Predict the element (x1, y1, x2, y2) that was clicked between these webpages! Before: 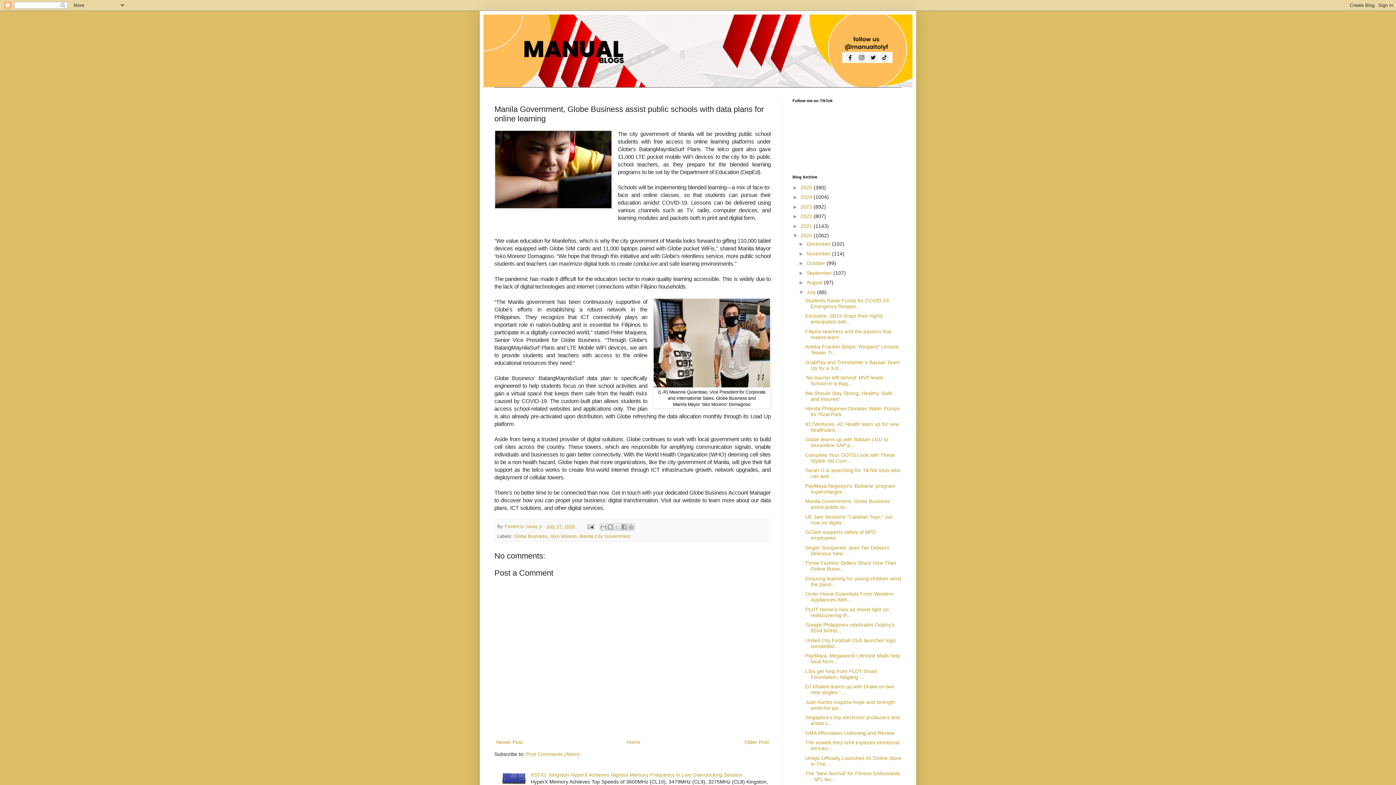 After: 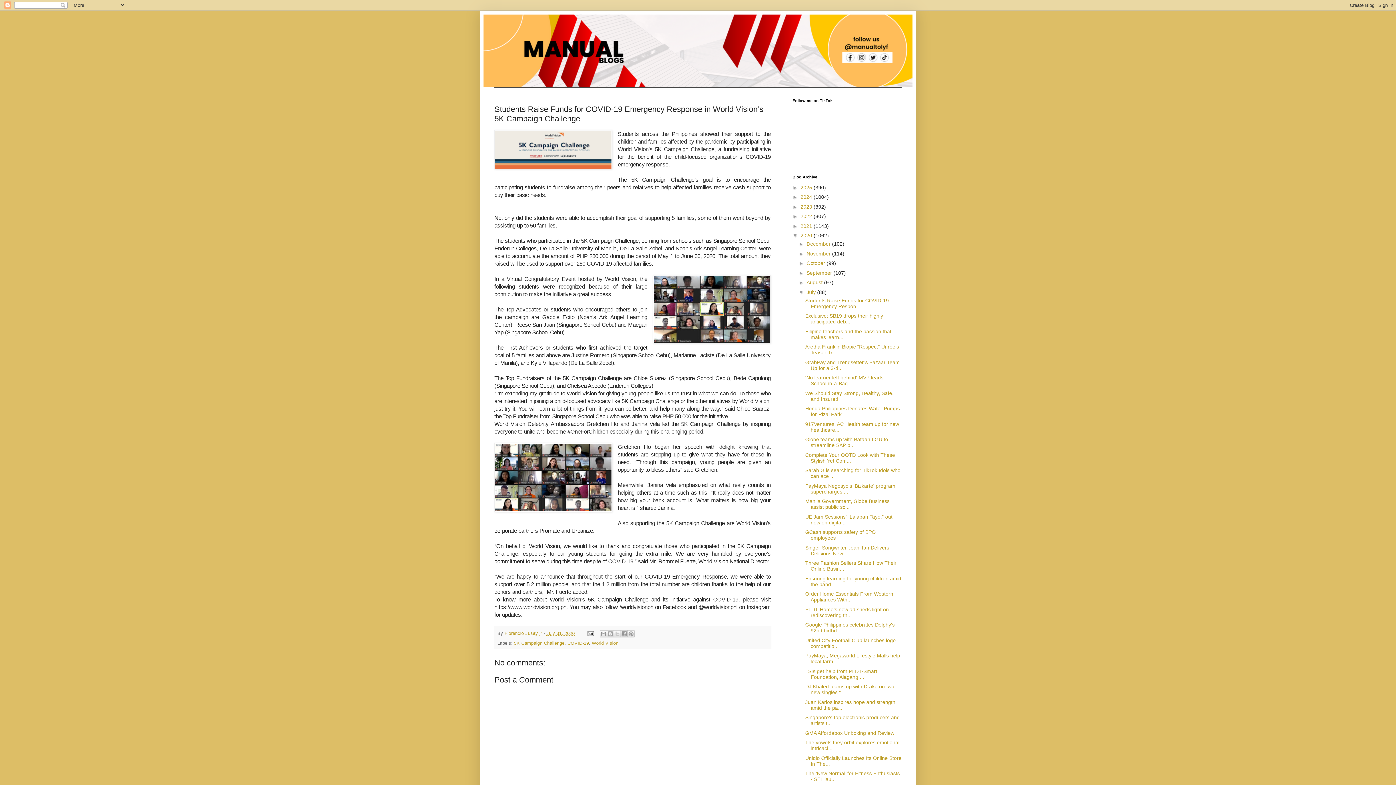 Action: label: Students Raise Funds for COVID-19 Emergency Respon... bbox: (805, 297, 889, 309)